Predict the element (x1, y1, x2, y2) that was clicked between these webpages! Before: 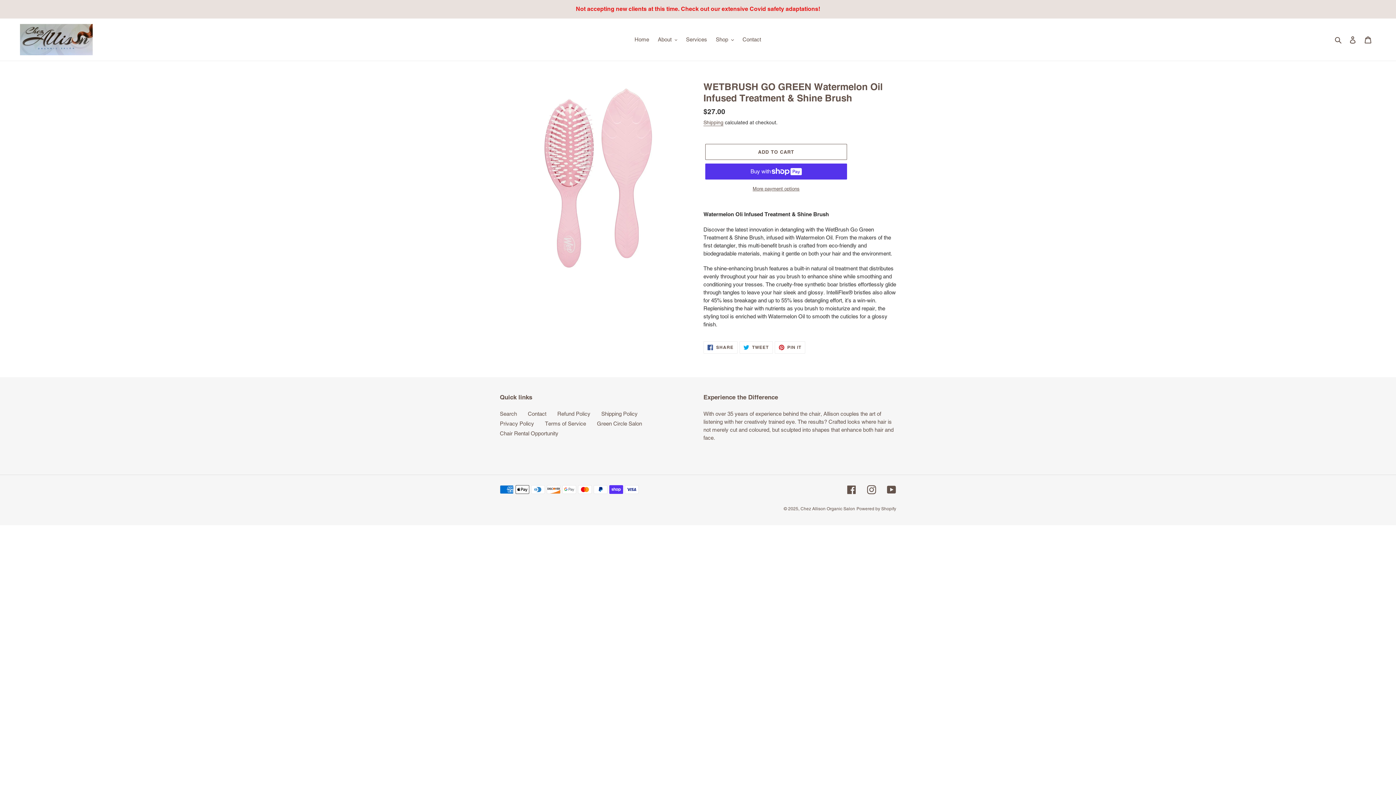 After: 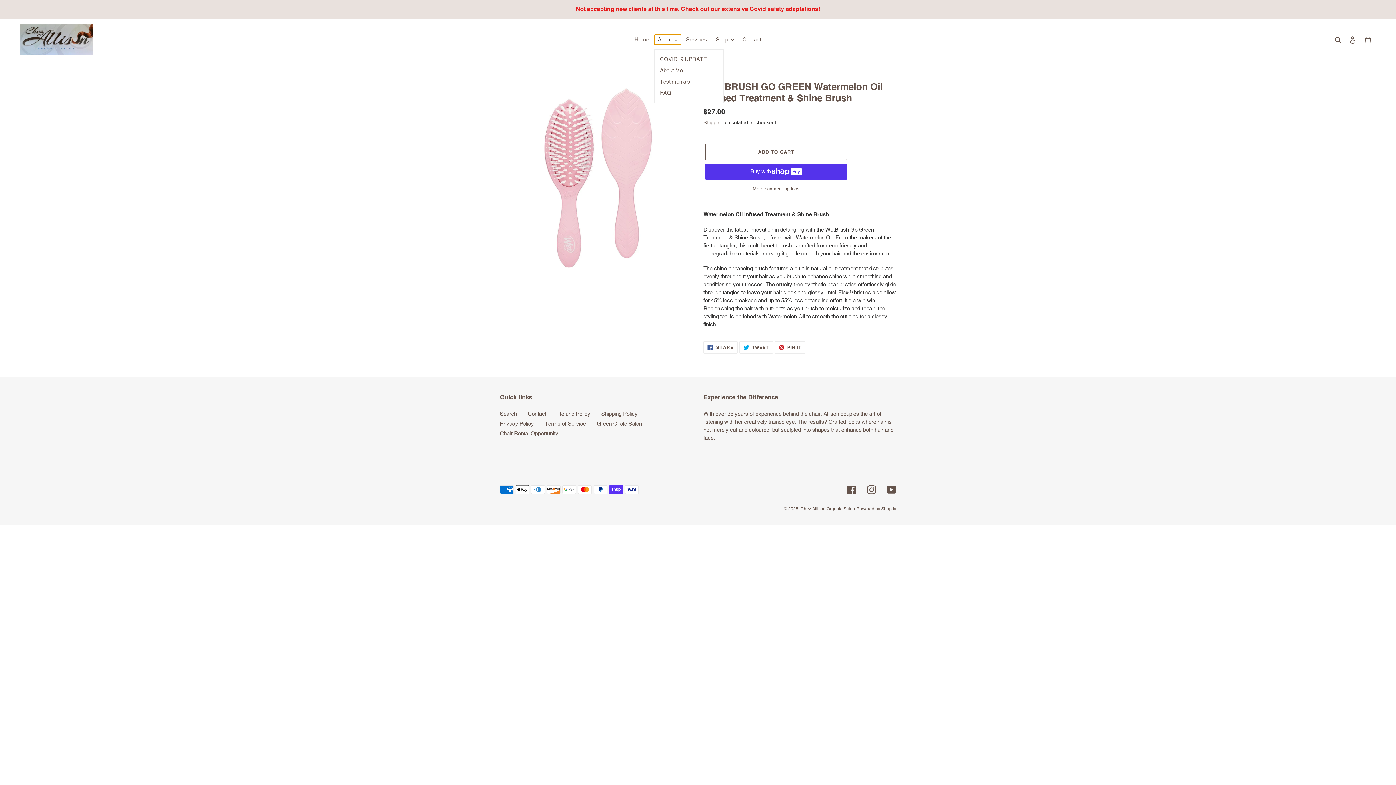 Action: label: About bbox: (654, 34, 681, 44)